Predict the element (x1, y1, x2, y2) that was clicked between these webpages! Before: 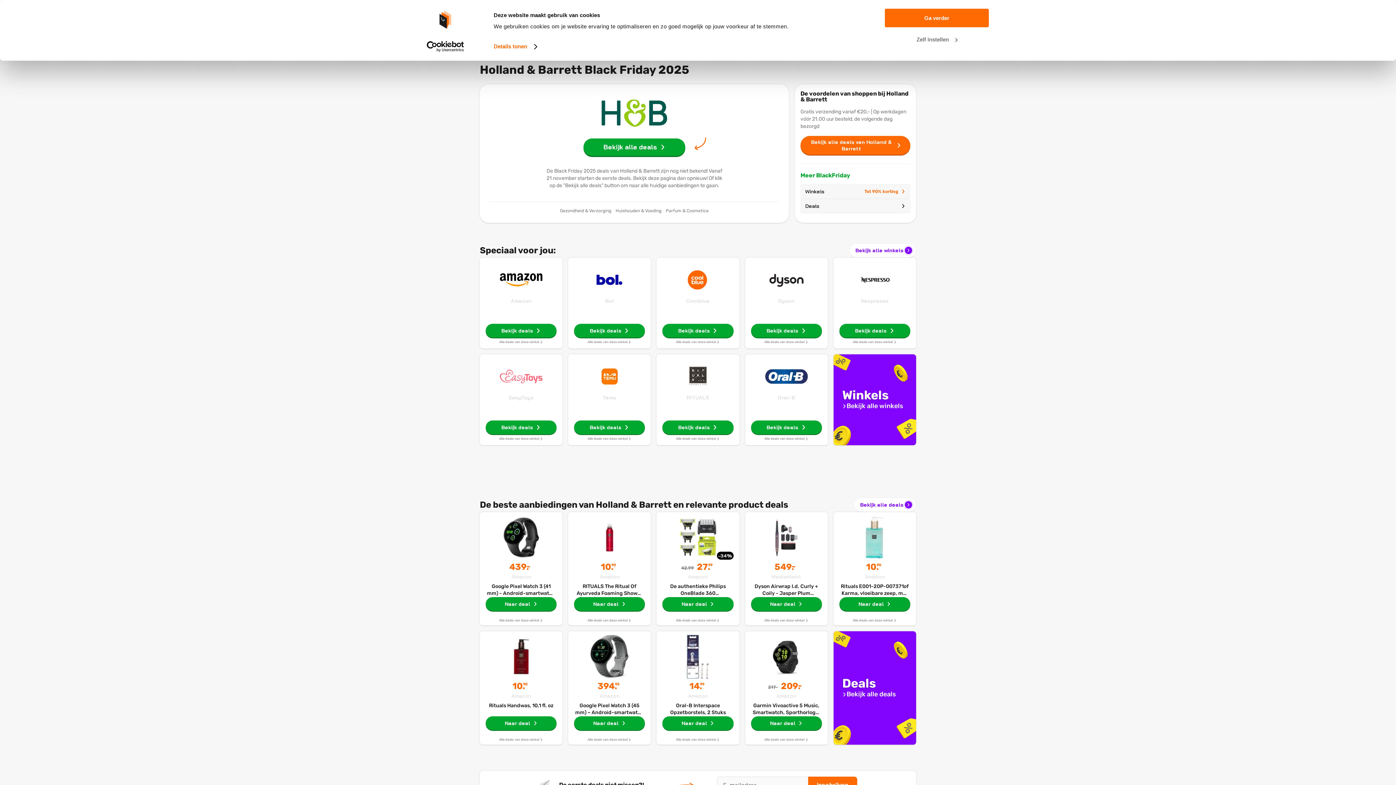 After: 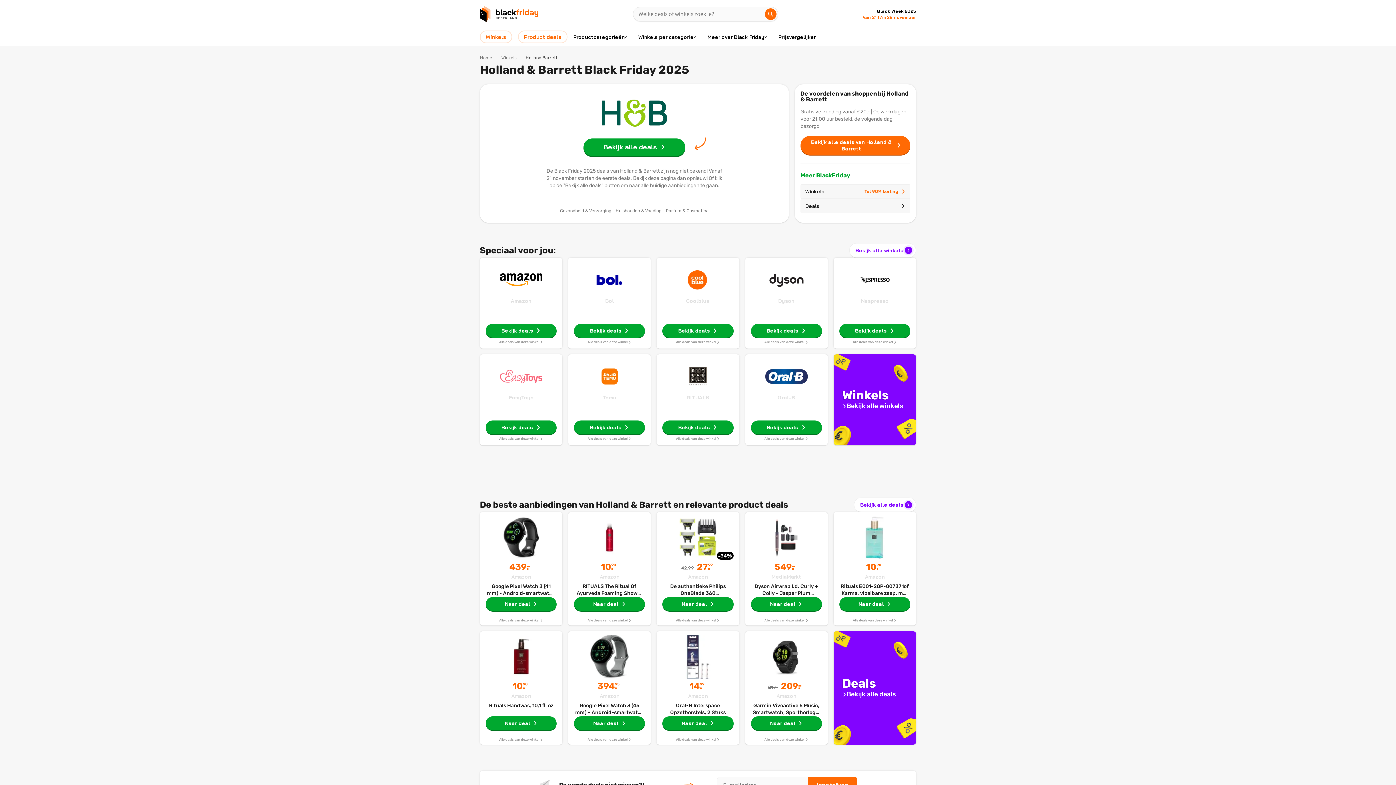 Action: label: Amazon
Google Pixel Watch 3 (45 mm) – Android-smartwatch met hartslagmeting, geavanceerd hardlopen vanaf Fitbit, fitness-inzichten, 24-uurs batterij – Matte Hazel aluminium behuizing – Hazel band – Wi-Fi
Naar deal bbox: (568, 693, 651, 733)